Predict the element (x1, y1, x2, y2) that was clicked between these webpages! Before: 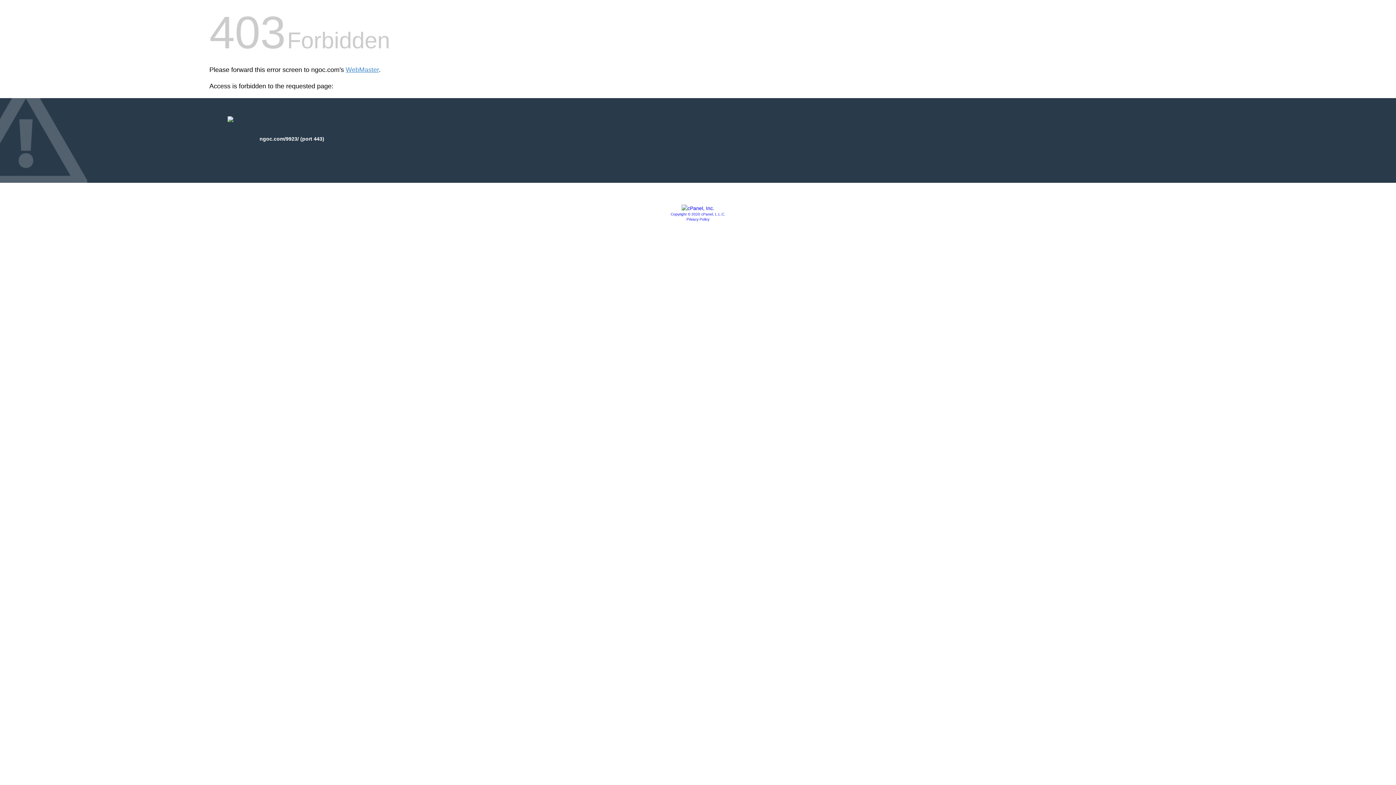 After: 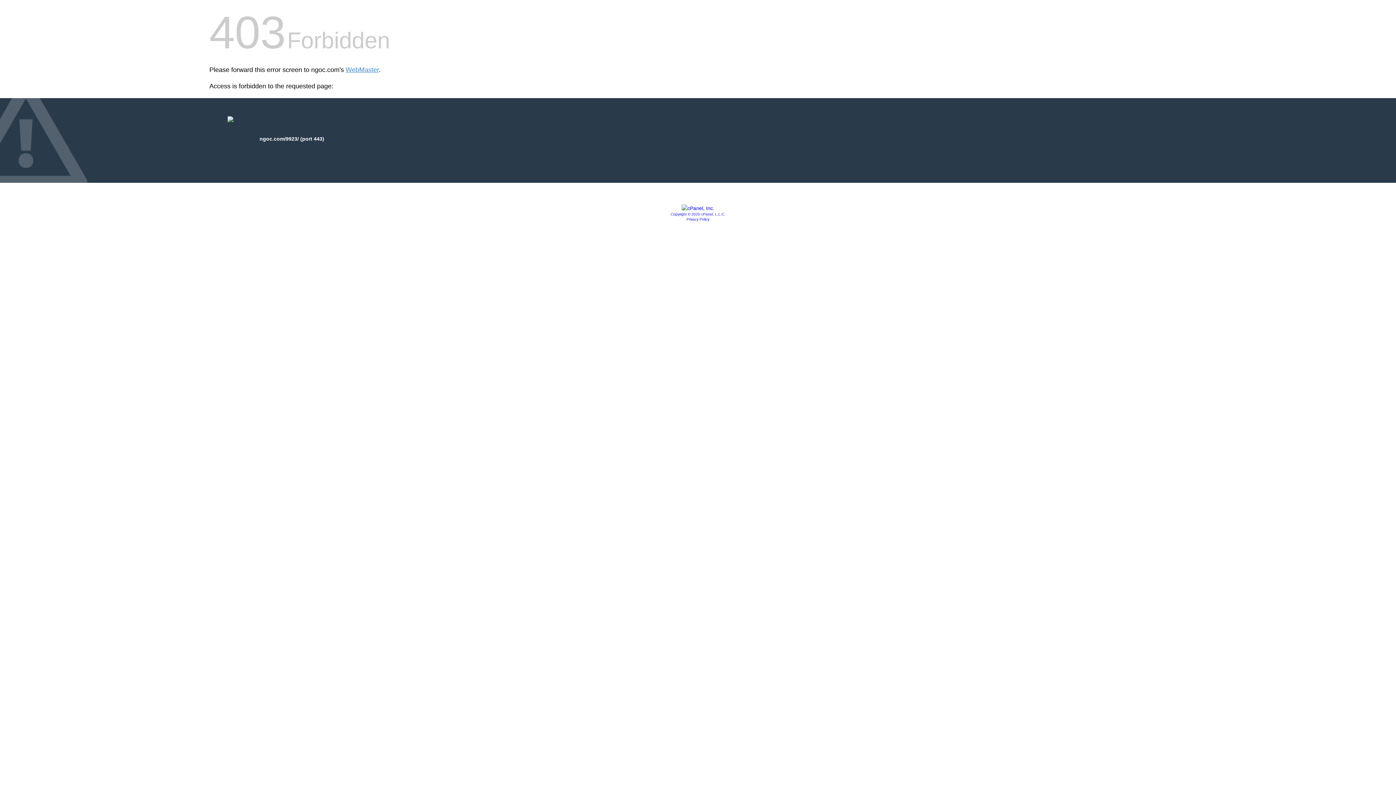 Action: bbox: (681, 205, 714, 211)